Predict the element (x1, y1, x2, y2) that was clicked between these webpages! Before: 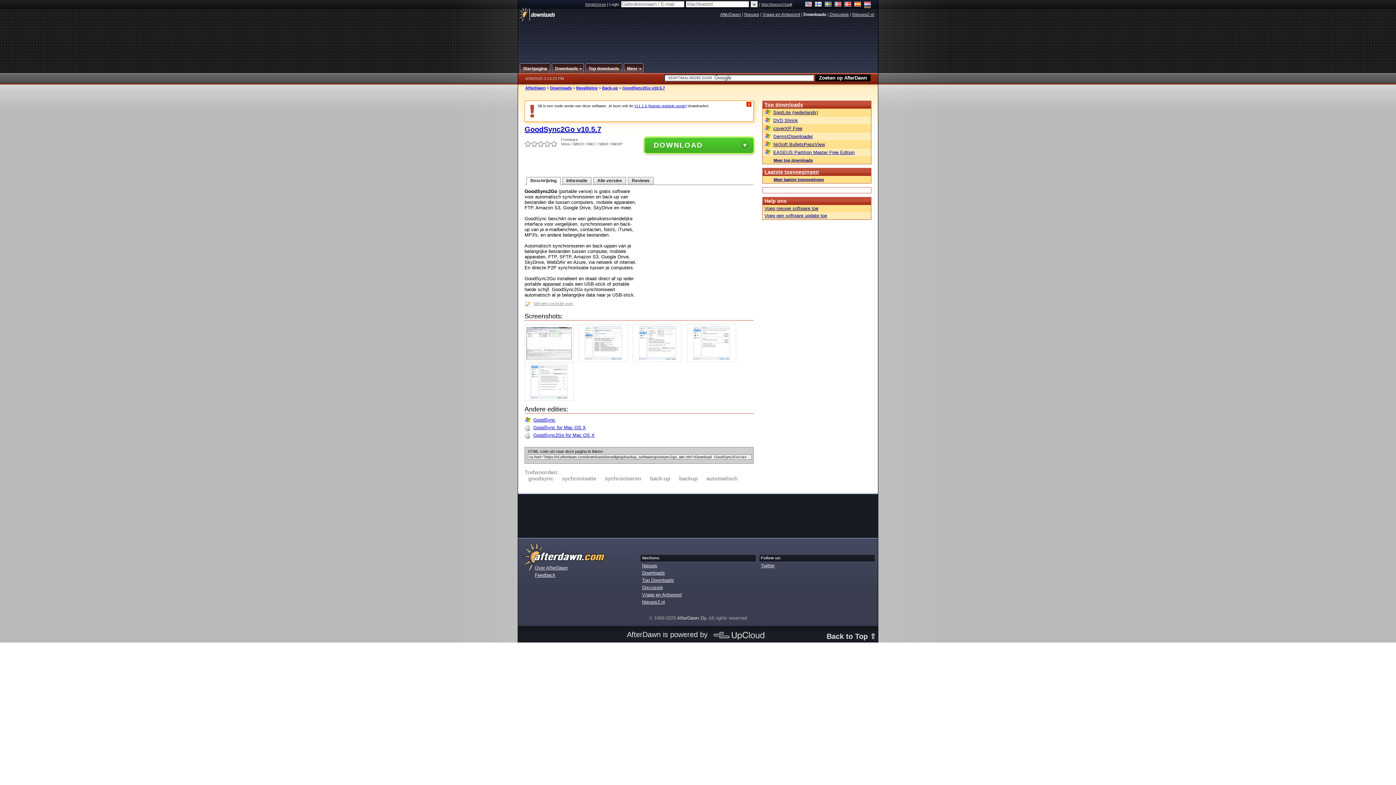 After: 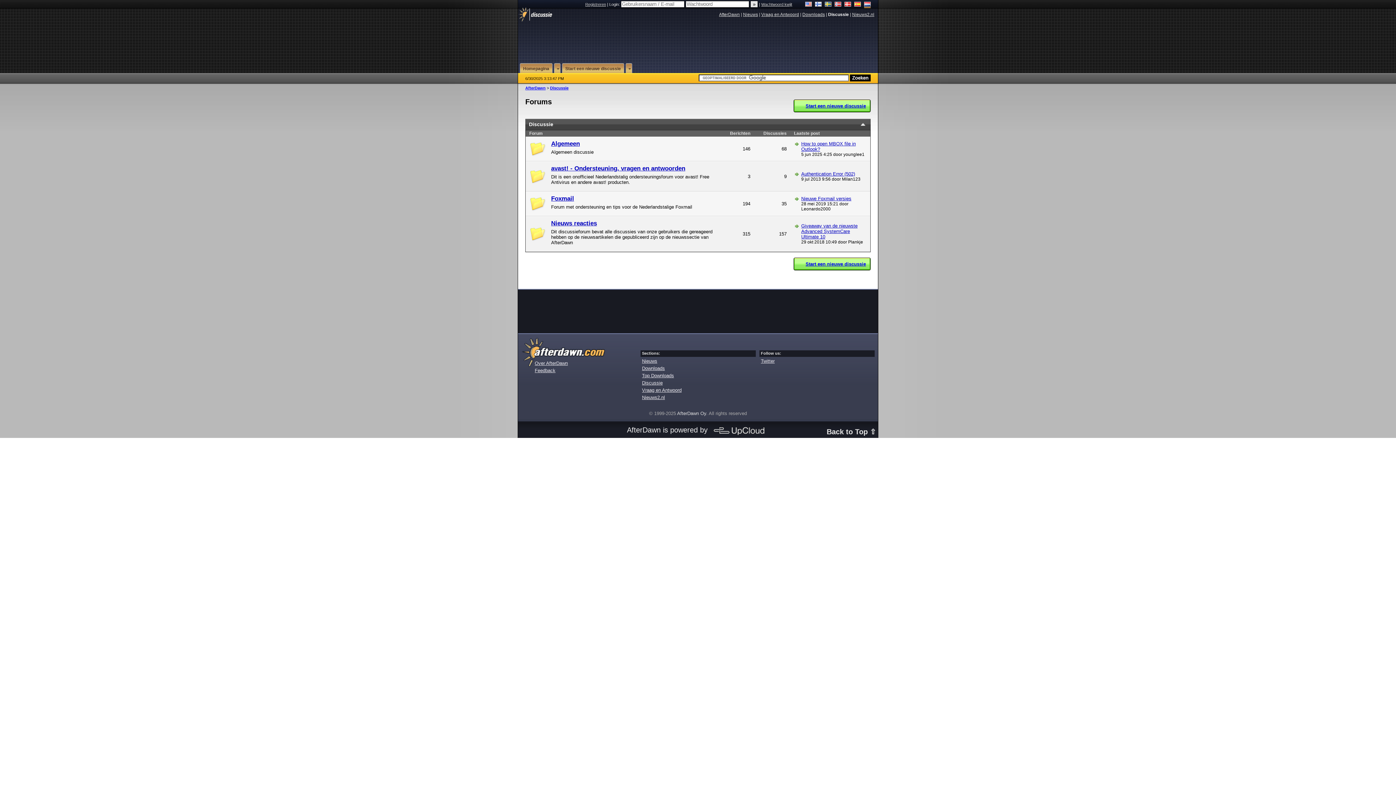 Action: bbox: (642, 585, 662, 590) label: Discussie